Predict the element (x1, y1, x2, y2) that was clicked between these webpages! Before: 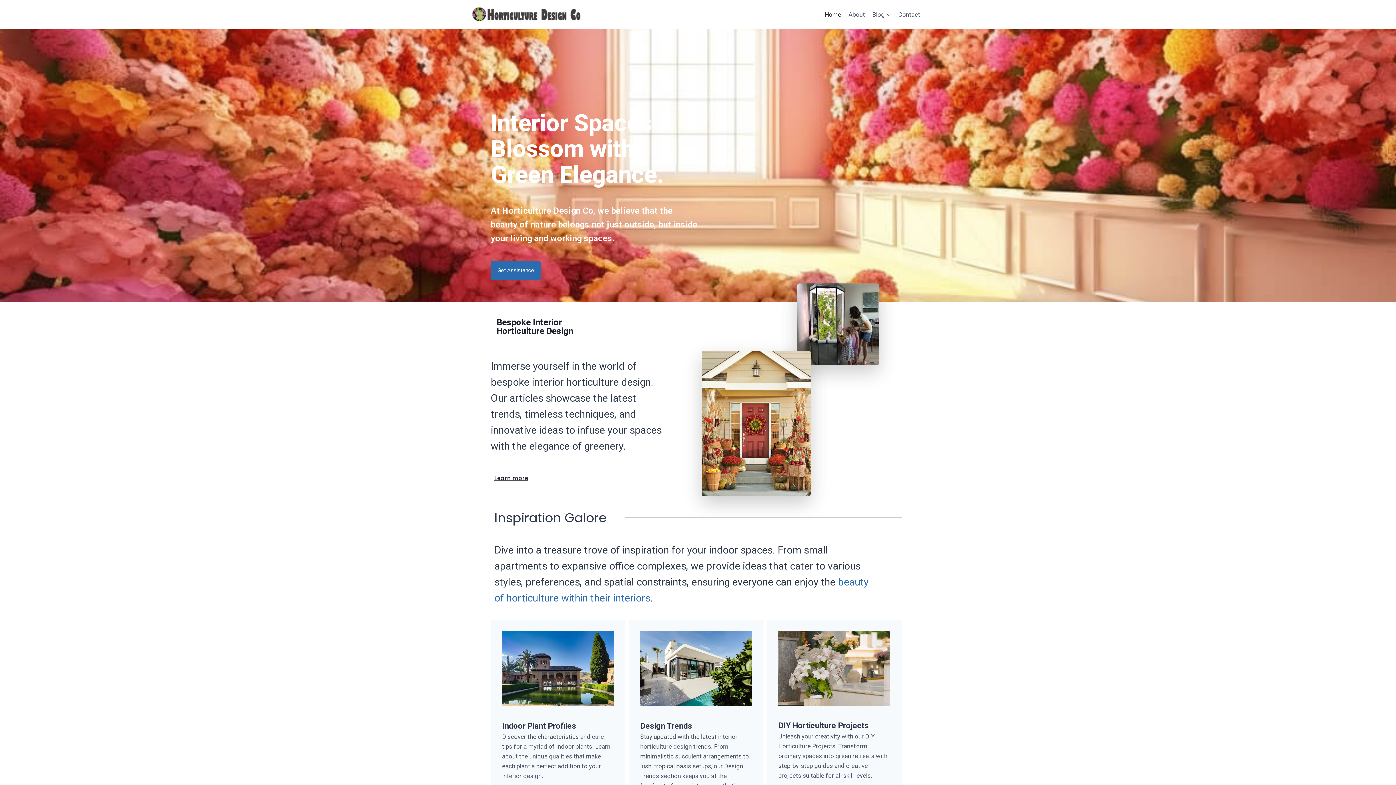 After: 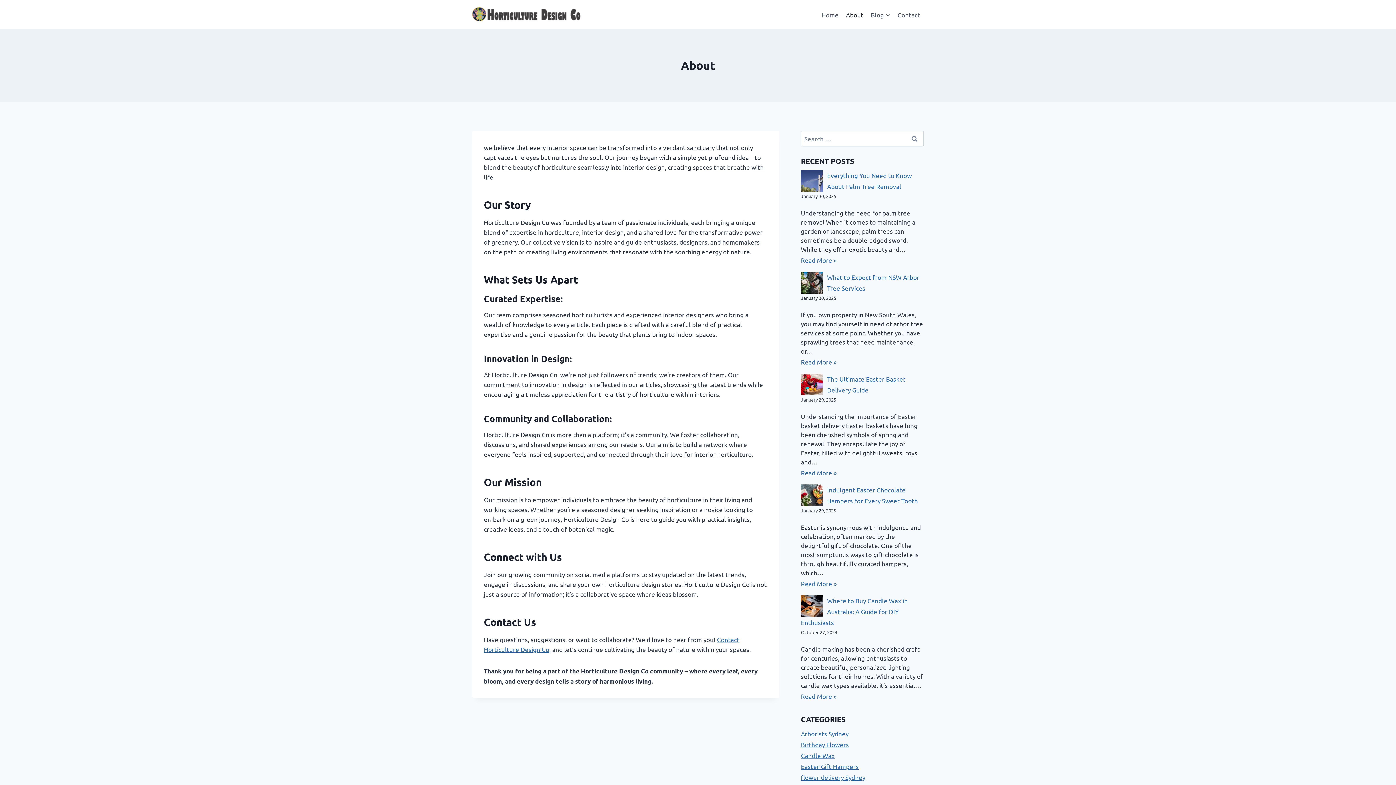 Action: bbox: (490, 472, 532, 484) label: Learn more